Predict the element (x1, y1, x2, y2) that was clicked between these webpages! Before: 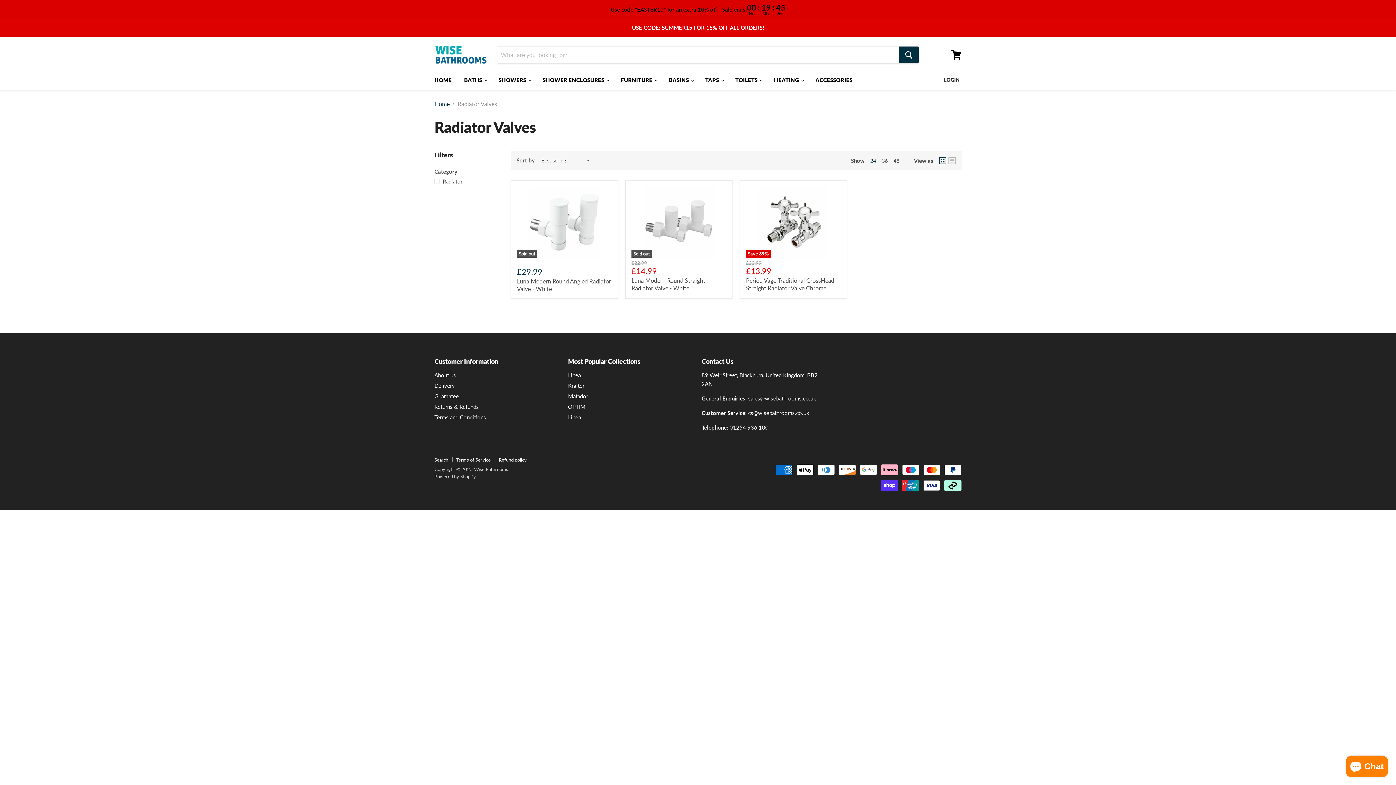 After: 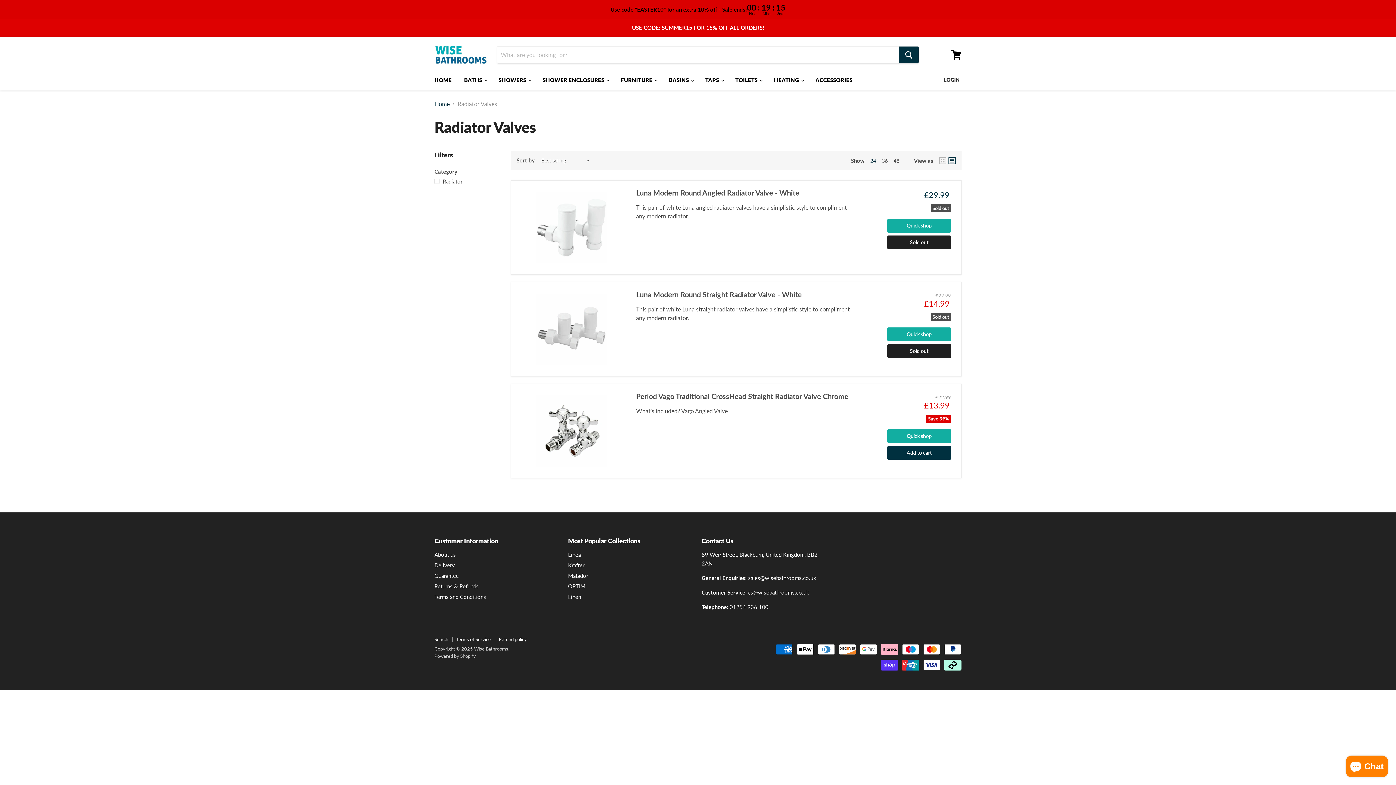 Action: label: list view bbox: (948, 157, 956, 164)